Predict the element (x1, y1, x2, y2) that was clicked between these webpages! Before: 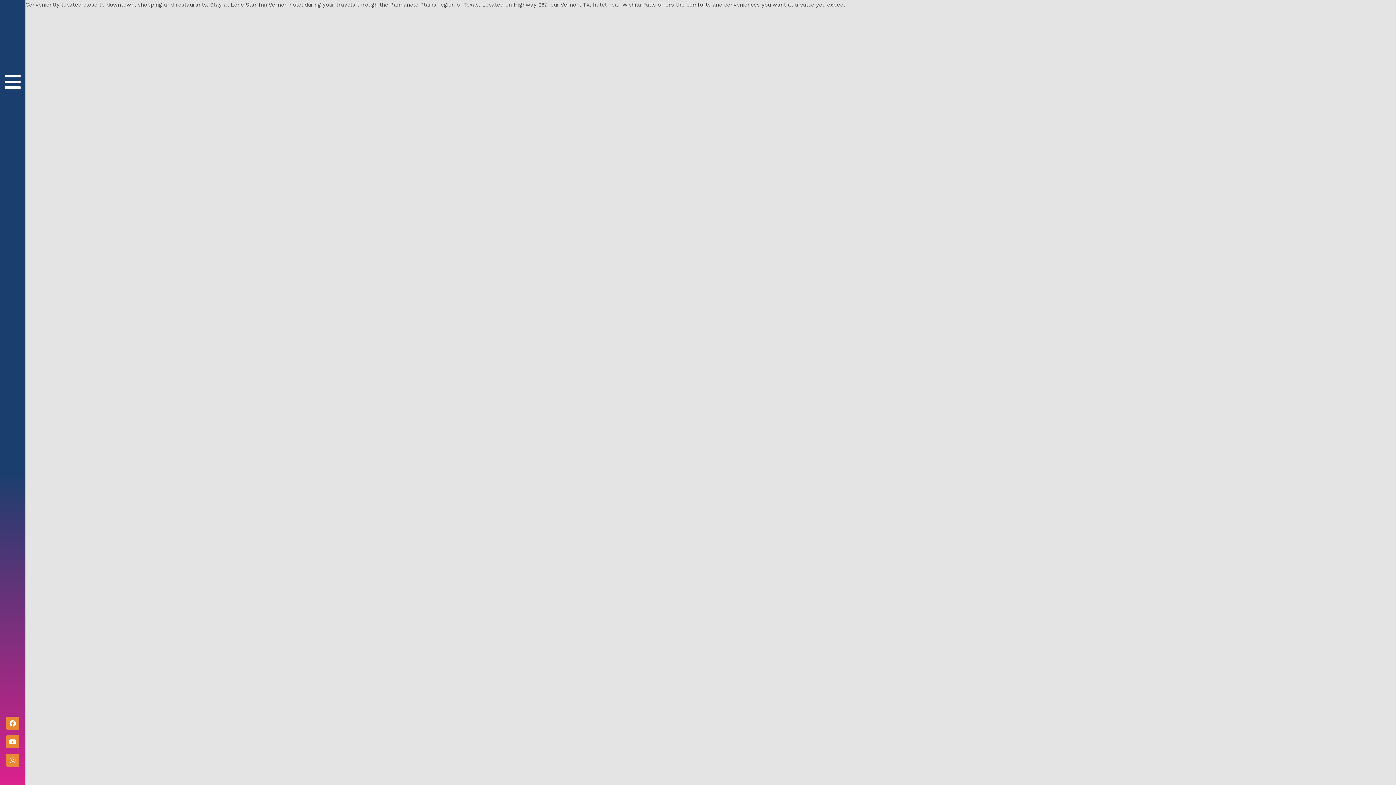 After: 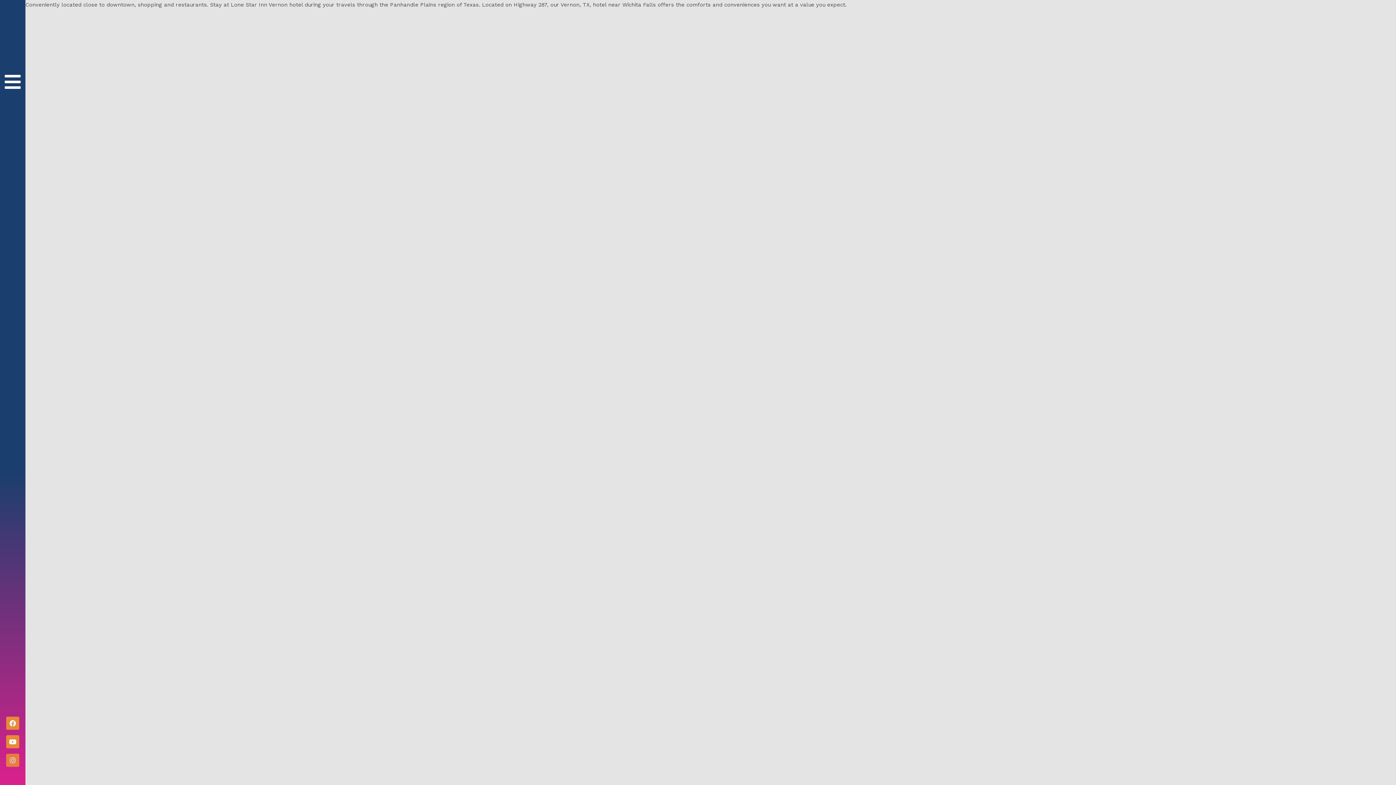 Action: label: Instagram bbox: (6, 754, 19, 767)